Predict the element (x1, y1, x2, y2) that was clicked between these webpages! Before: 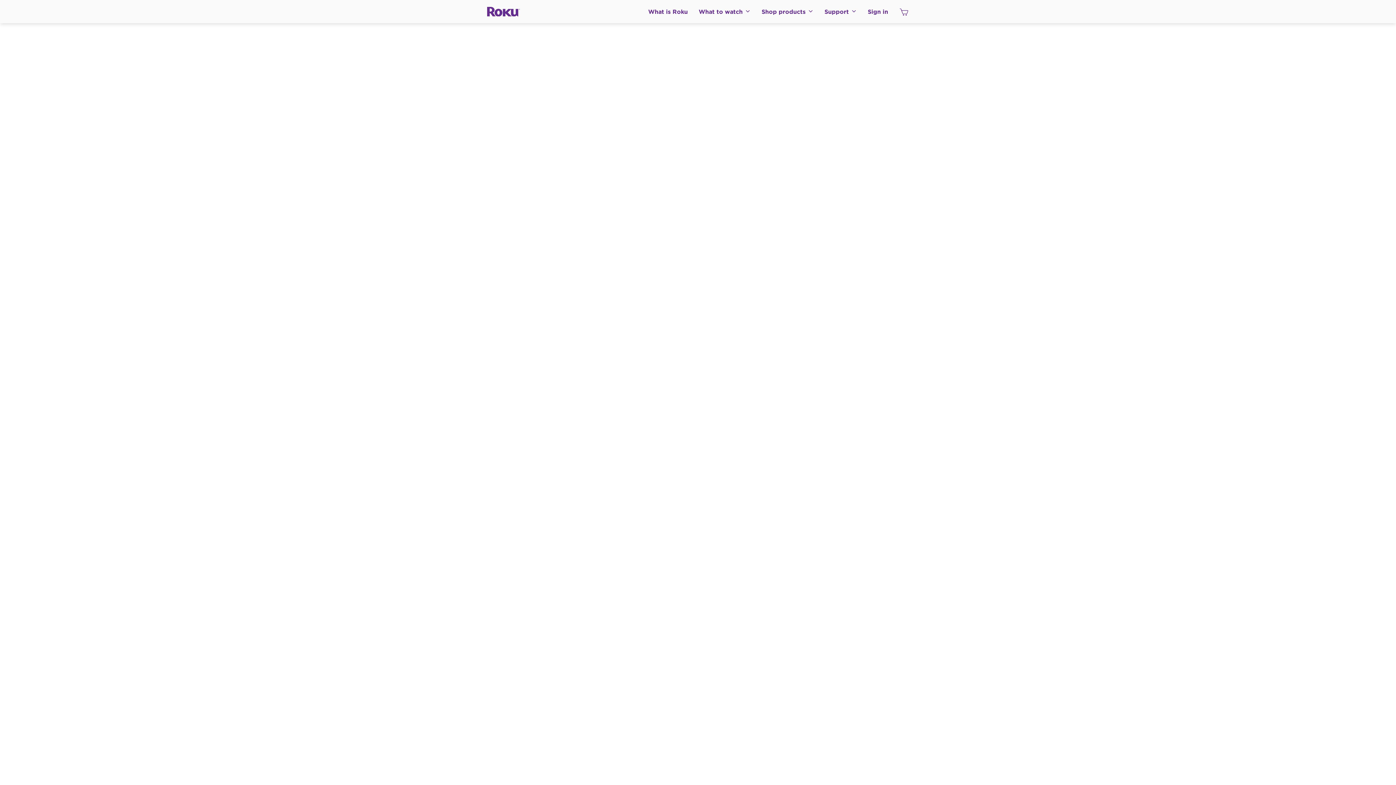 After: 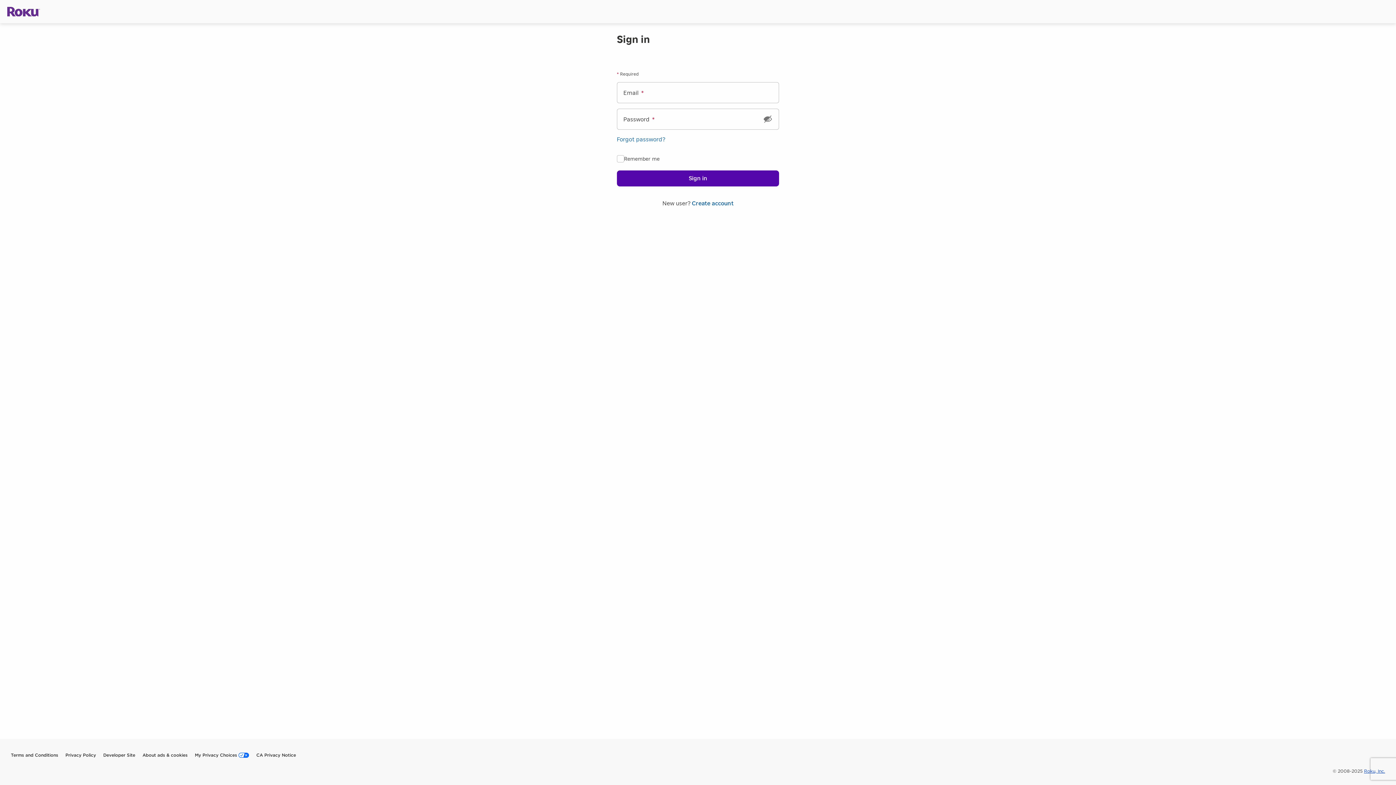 Action: bbox: (862, 0, 893, 23) label: Sign in